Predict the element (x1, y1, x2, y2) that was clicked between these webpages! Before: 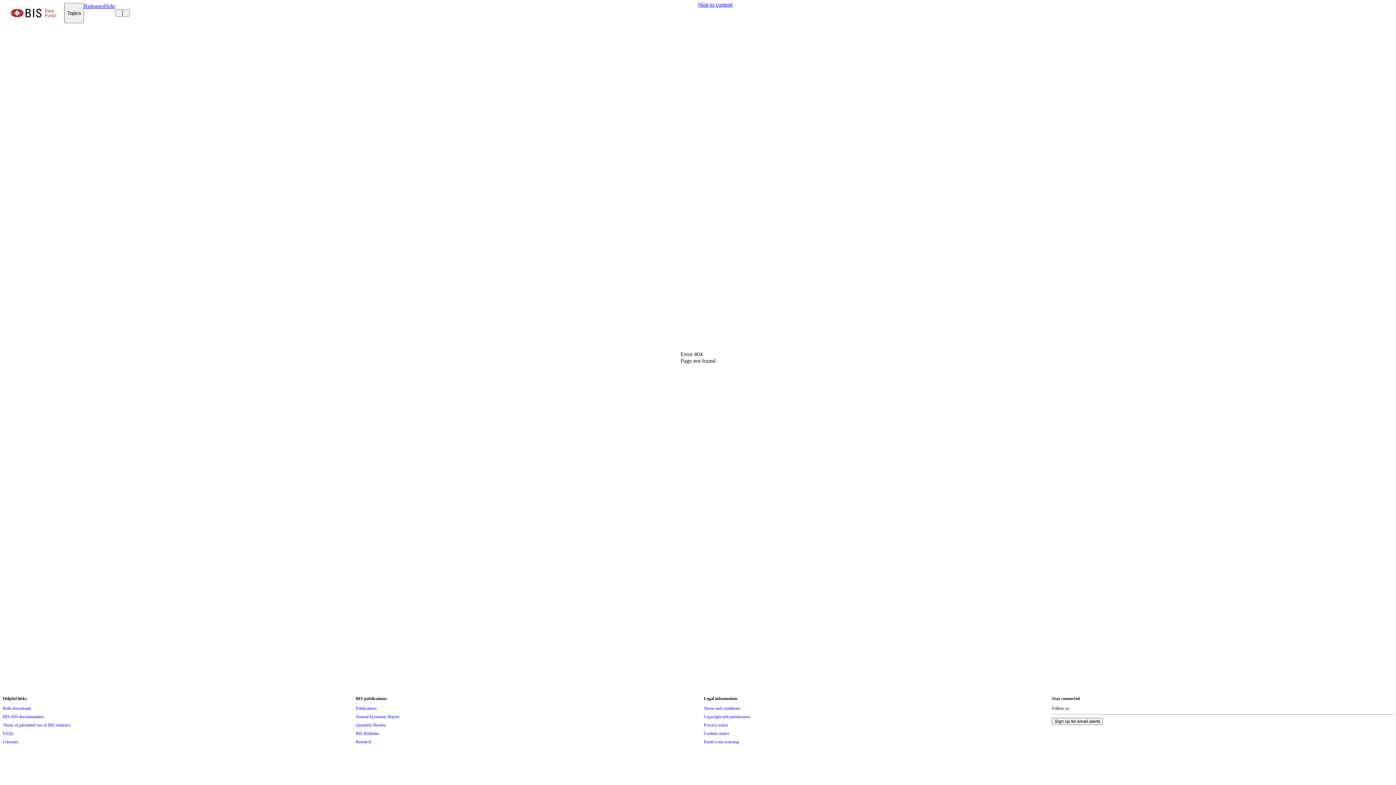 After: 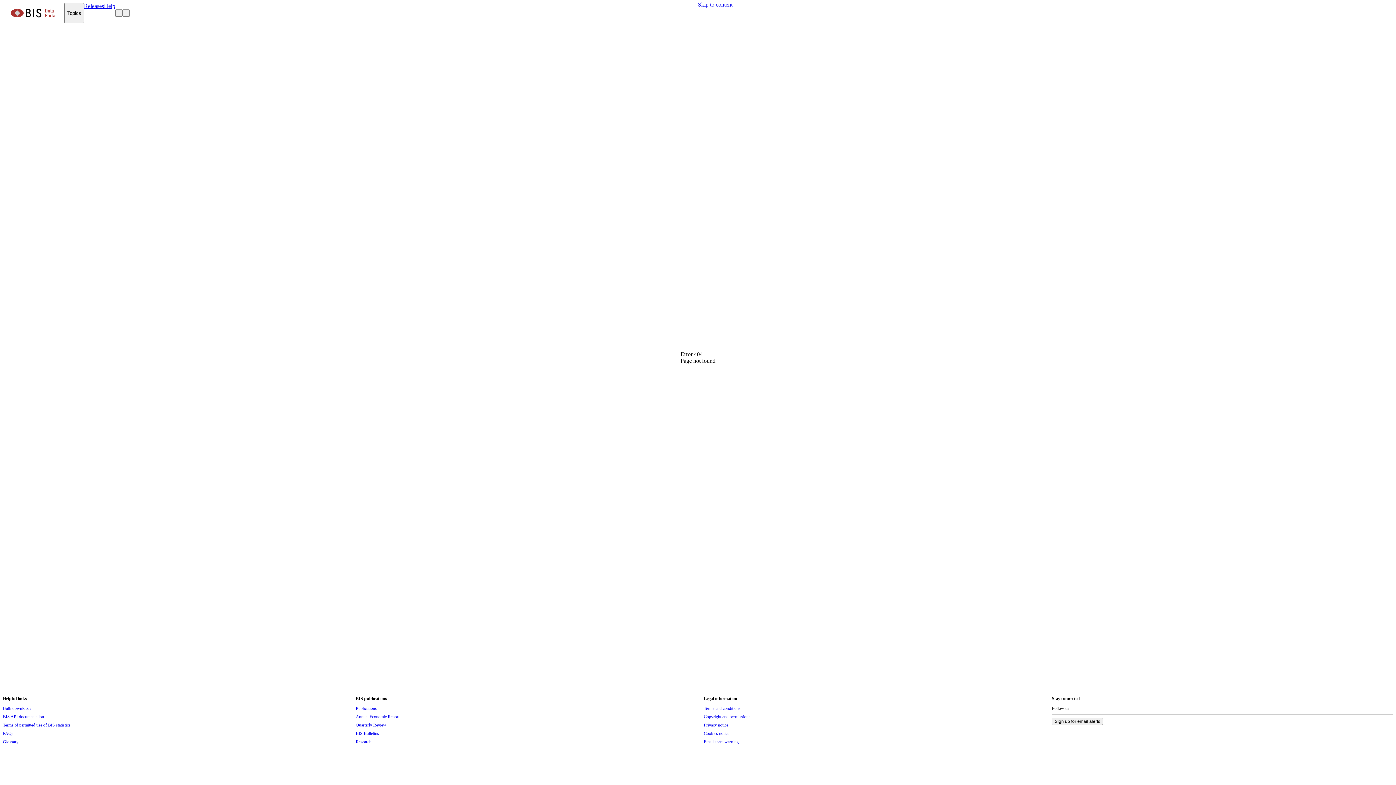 Action: label: Quarterly Review bbox: (355, 721, 386, 729)